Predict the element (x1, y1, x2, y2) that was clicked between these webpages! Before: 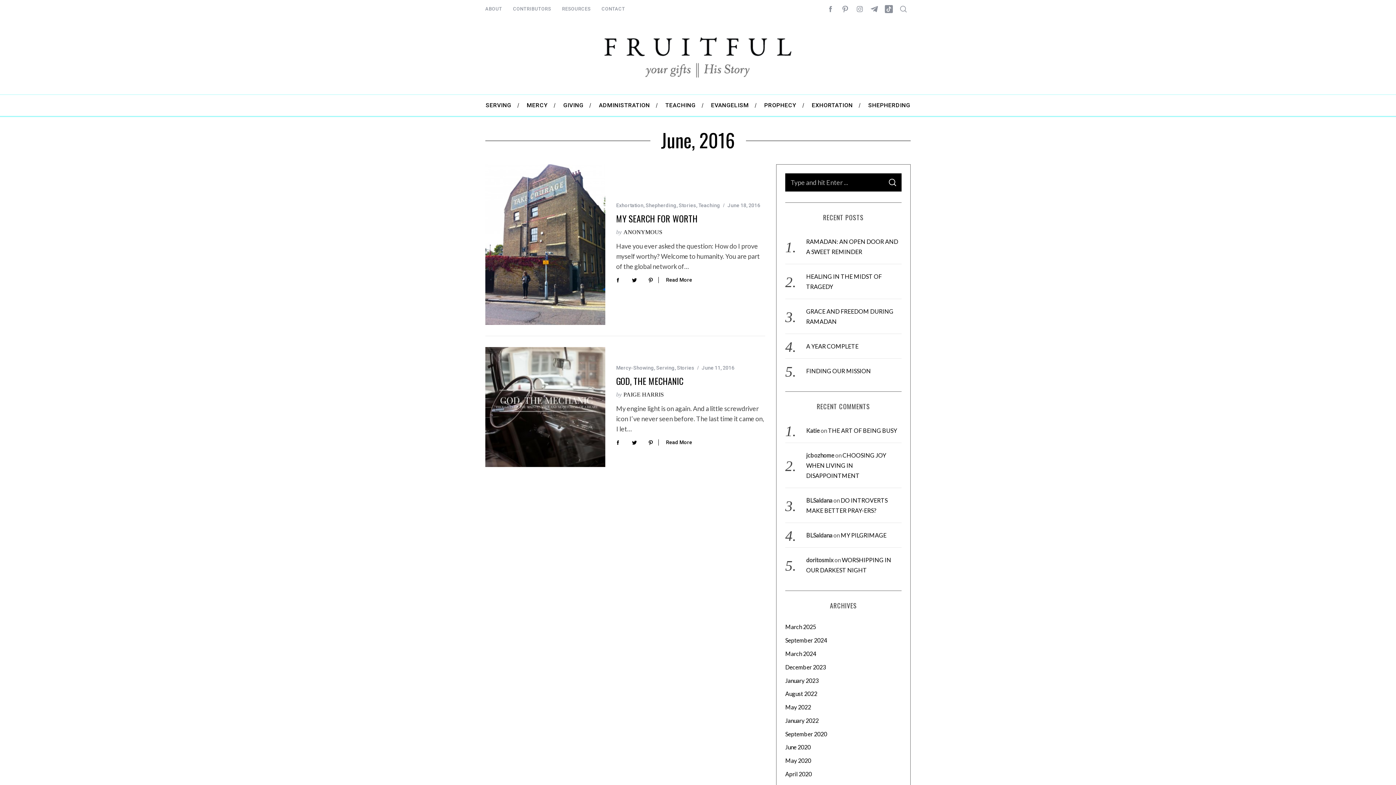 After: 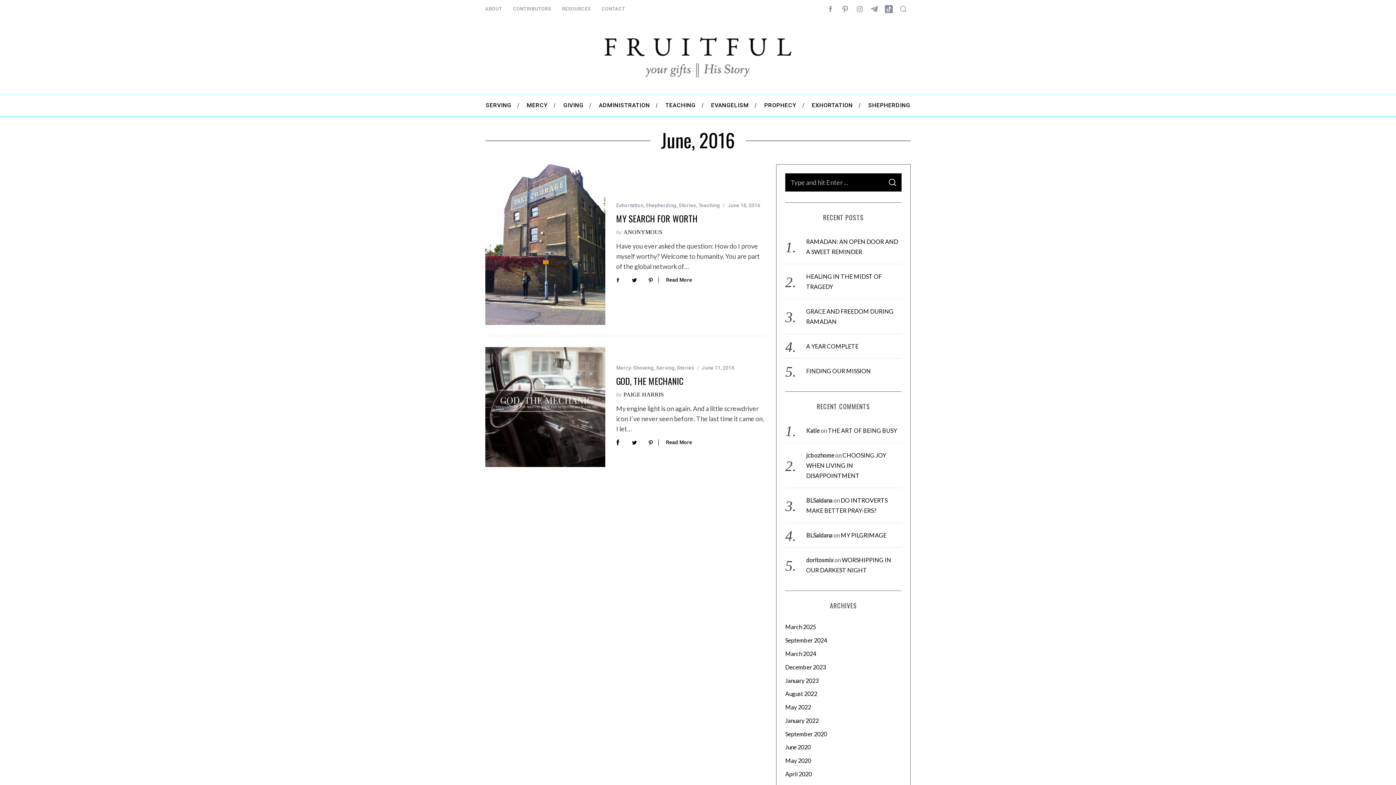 Action: bbox: (610, 434, 625, 450)